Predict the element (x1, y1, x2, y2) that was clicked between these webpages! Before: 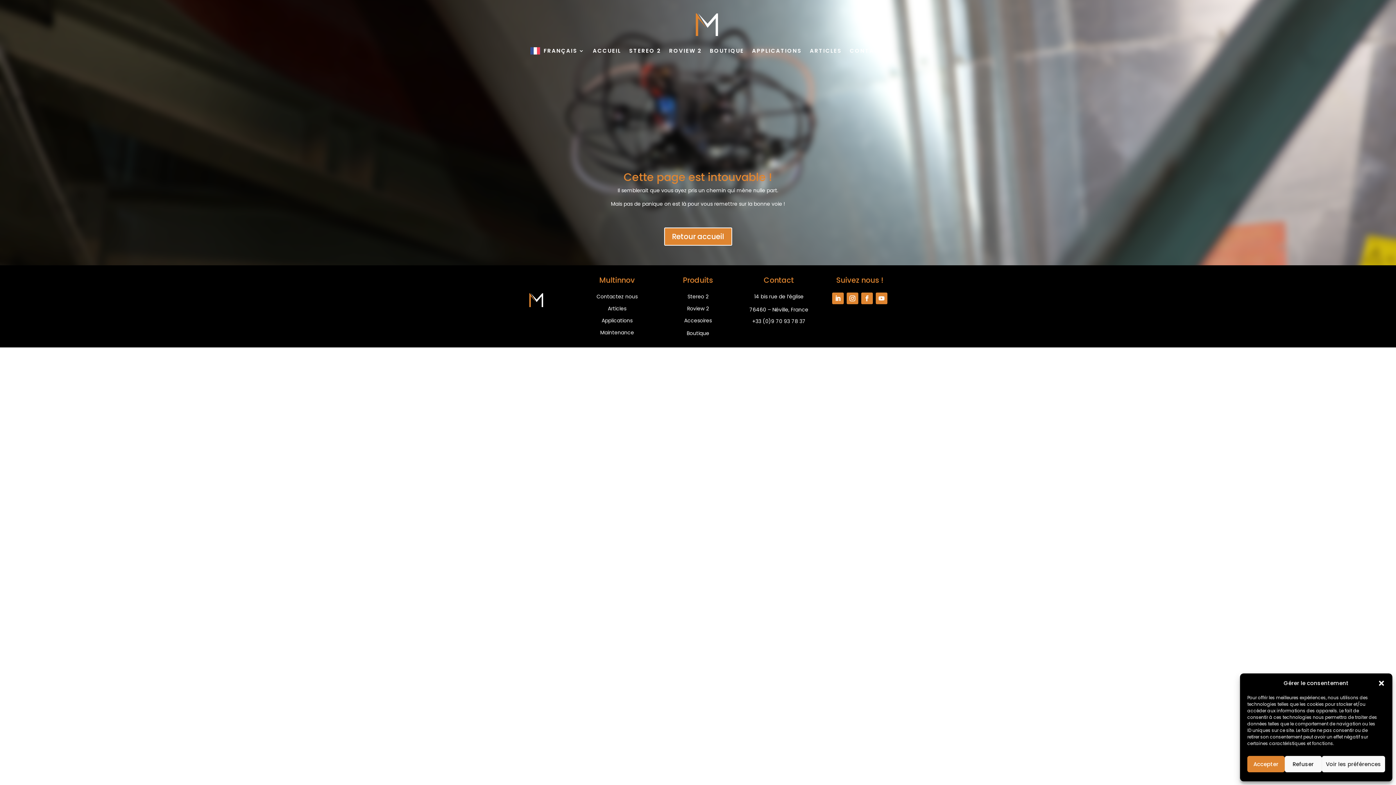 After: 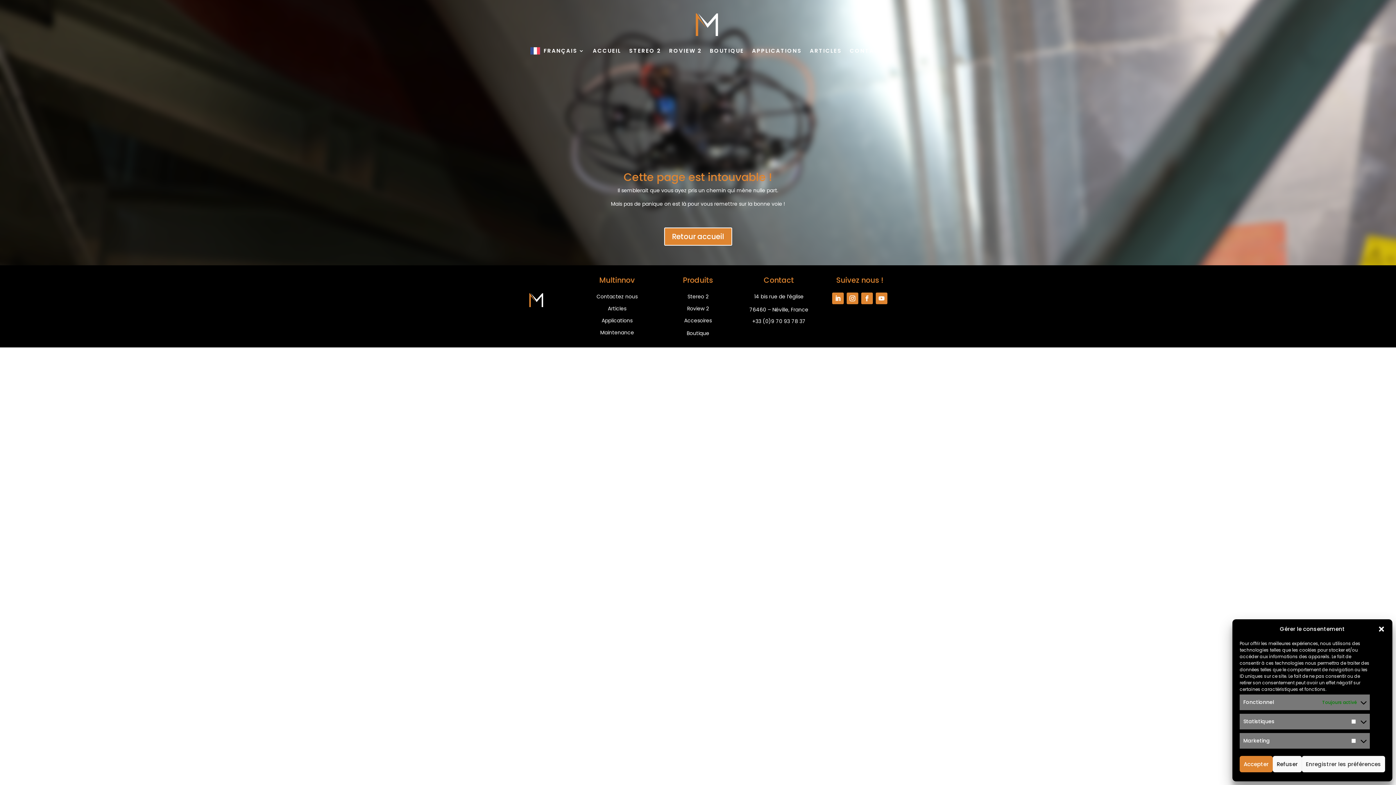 Action: bbox: (1322, 756, 1385, 772) label: Voir les préférences